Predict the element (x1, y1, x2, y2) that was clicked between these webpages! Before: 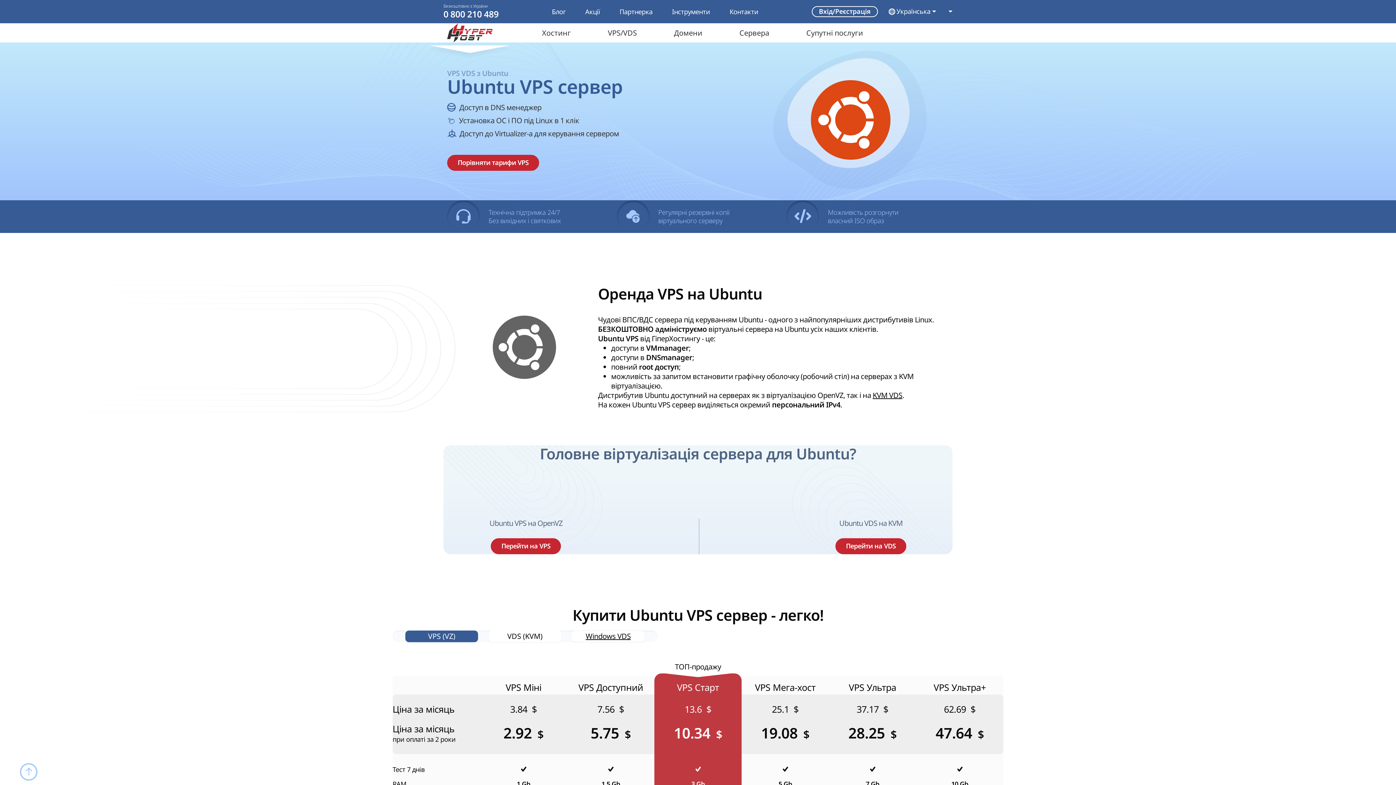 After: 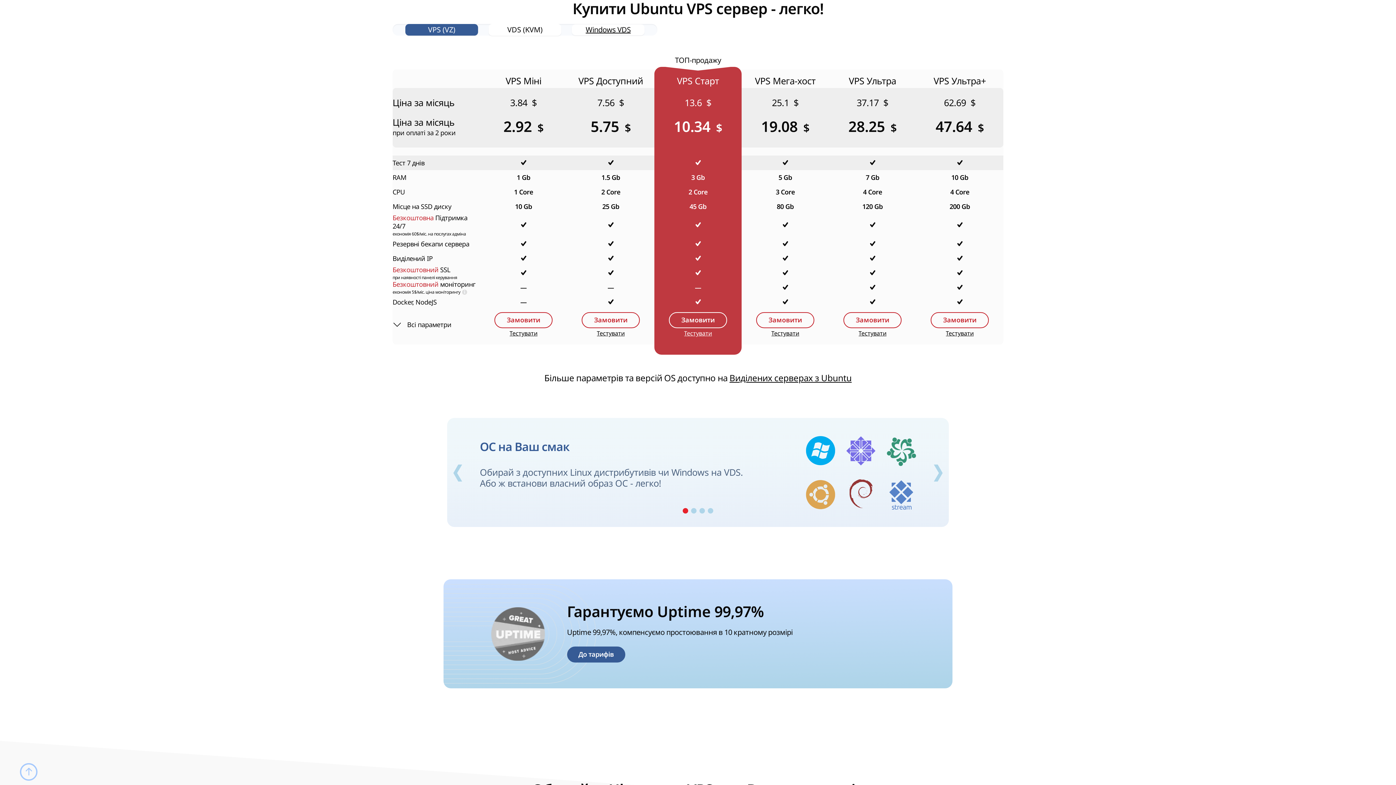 Action: bbox: (447, 154, 539, 170) label: Порівняти тарифи VPS